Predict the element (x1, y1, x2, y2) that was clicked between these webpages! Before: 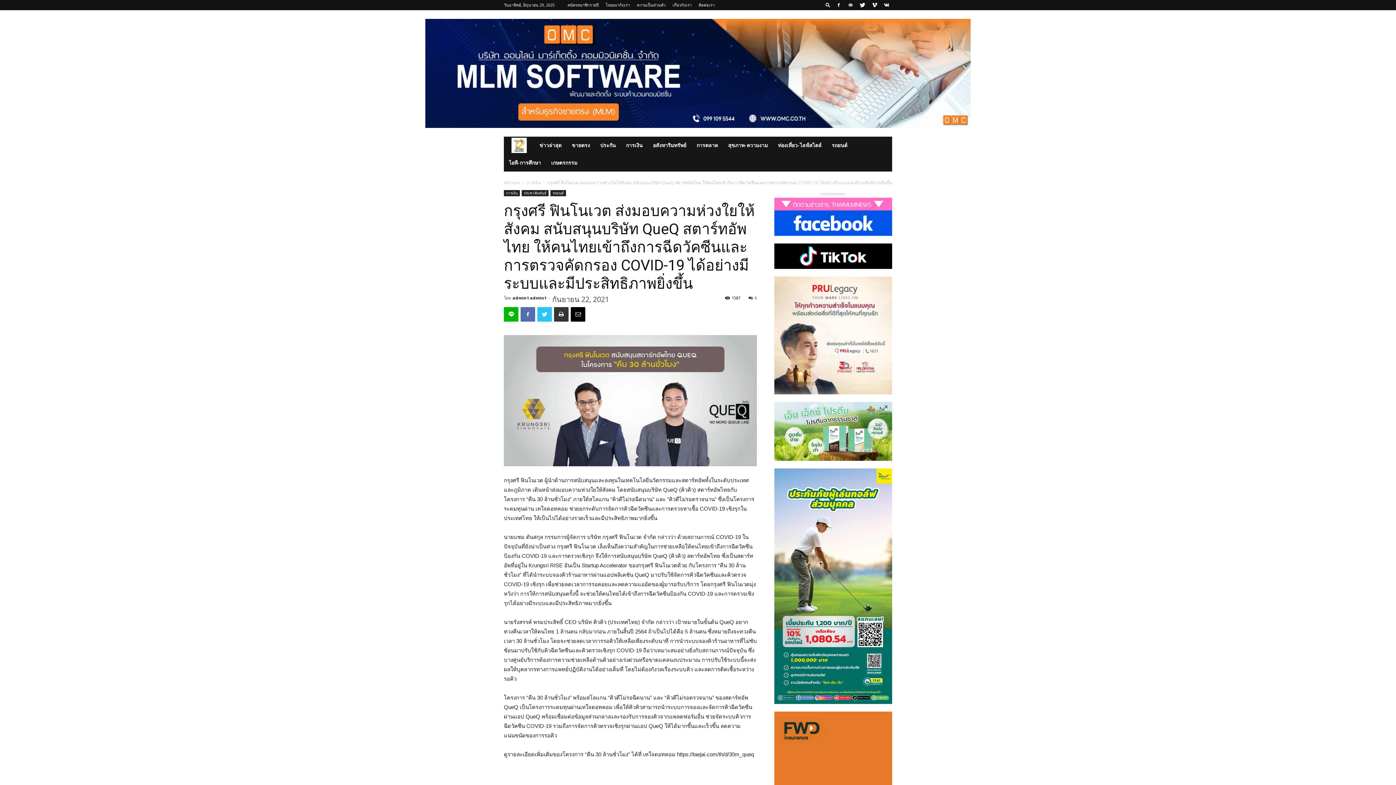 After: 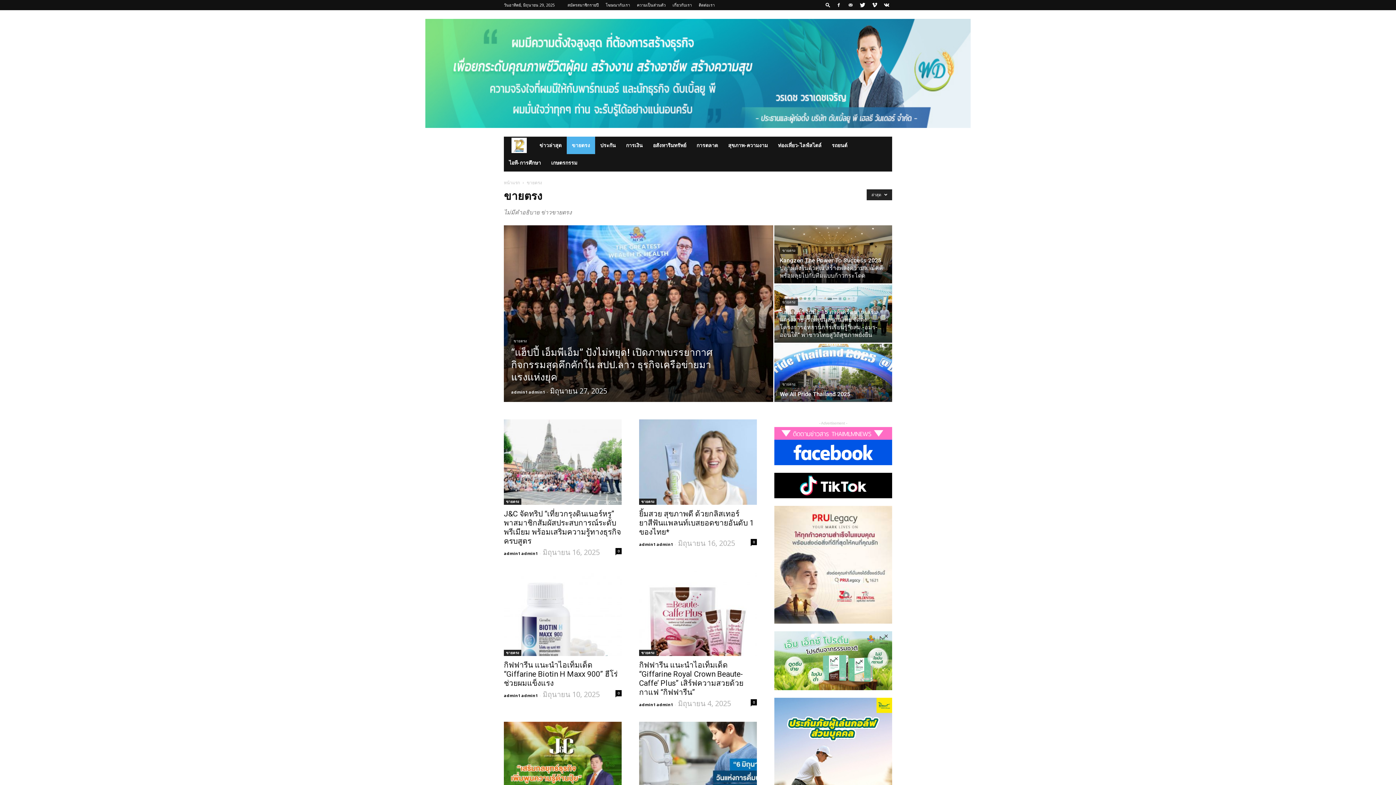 Action: label: ขายตรง bbox: (566, 136, 595, 154)